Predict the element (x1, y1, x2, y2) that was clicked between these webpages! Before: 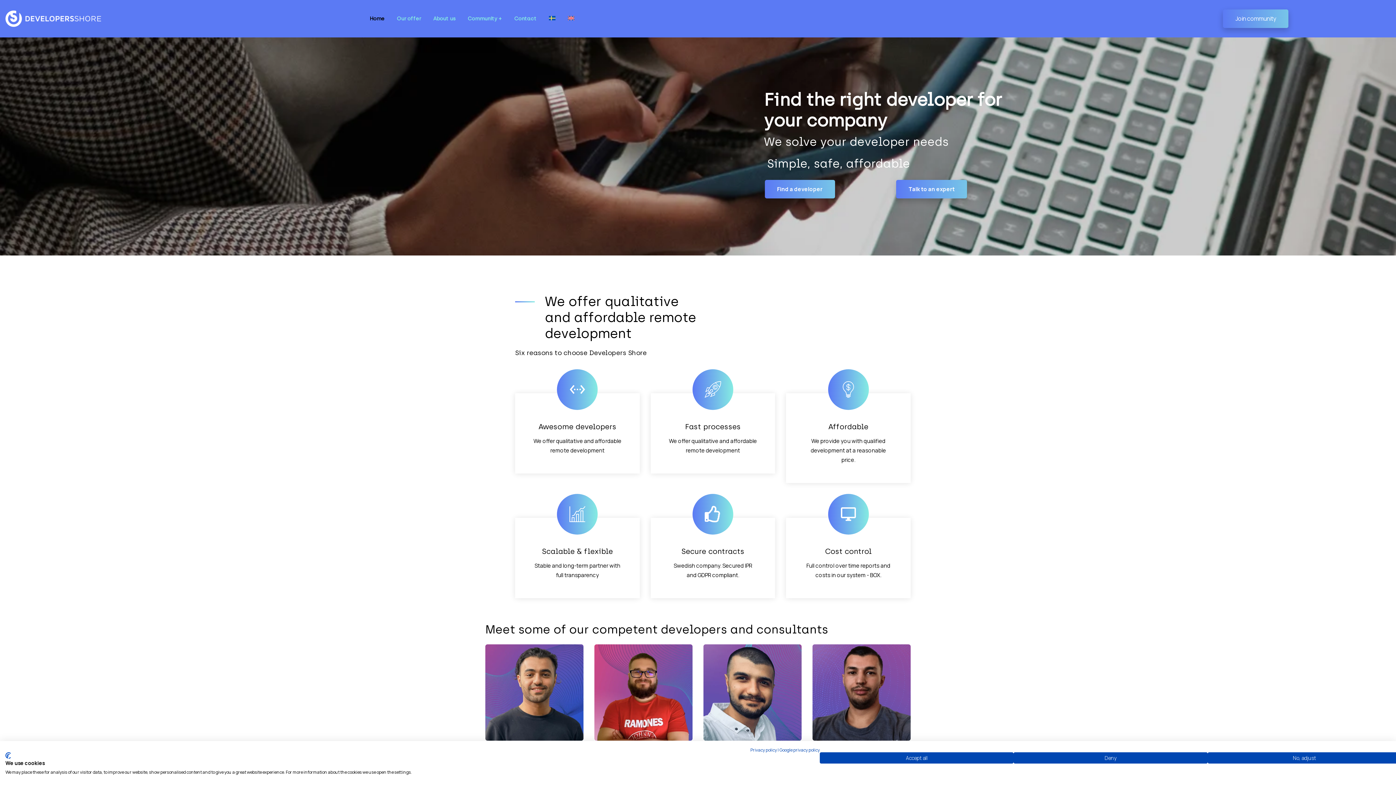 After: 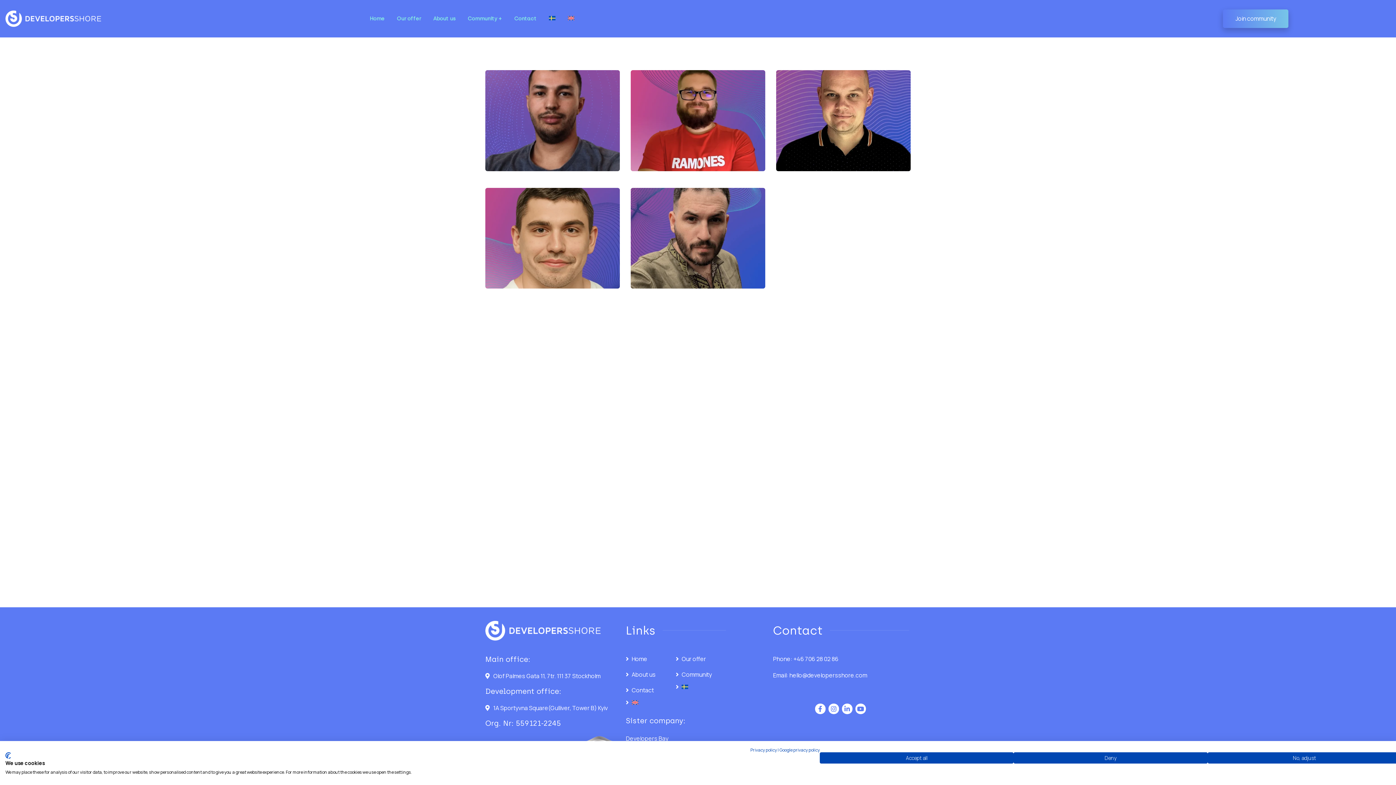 Action: bbox: (846, 722, 868, 729) label: Fullstack